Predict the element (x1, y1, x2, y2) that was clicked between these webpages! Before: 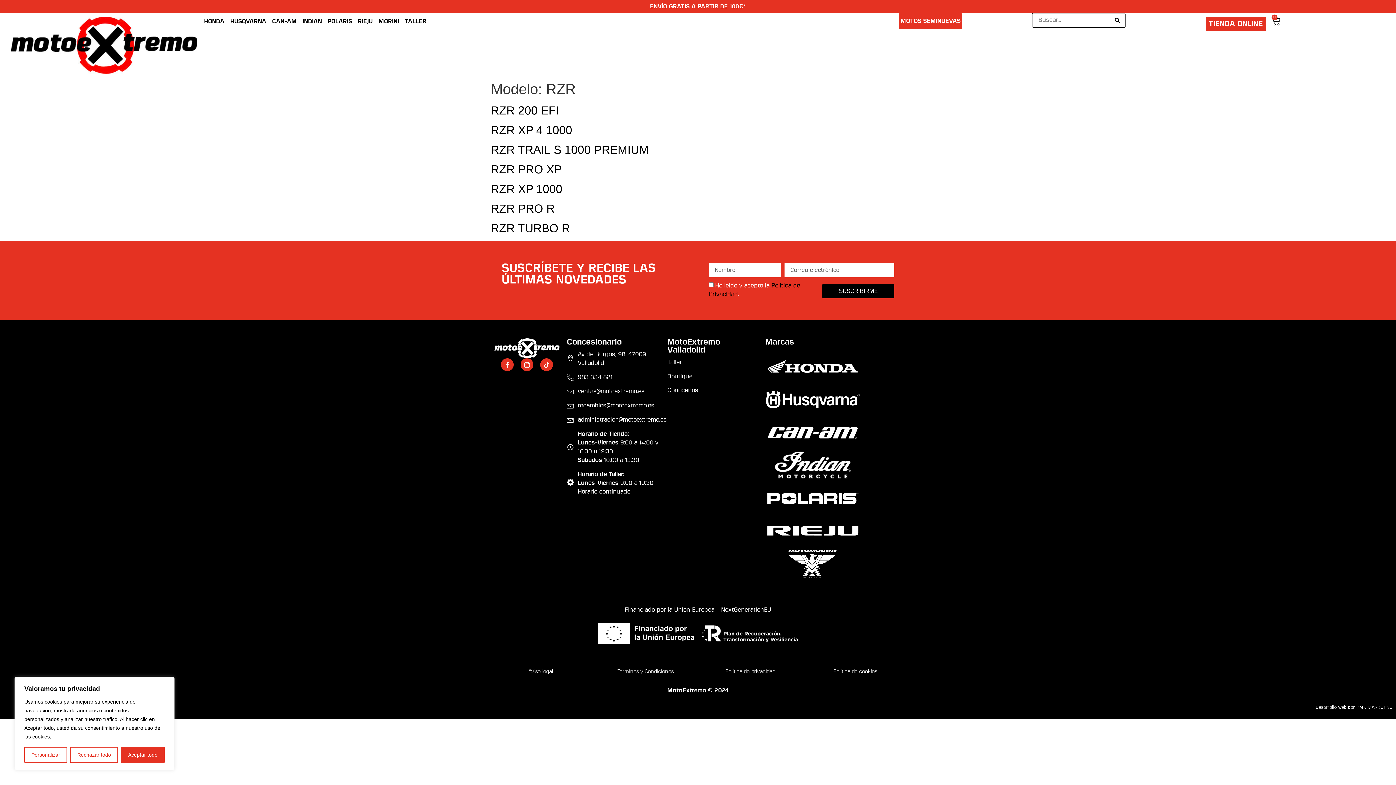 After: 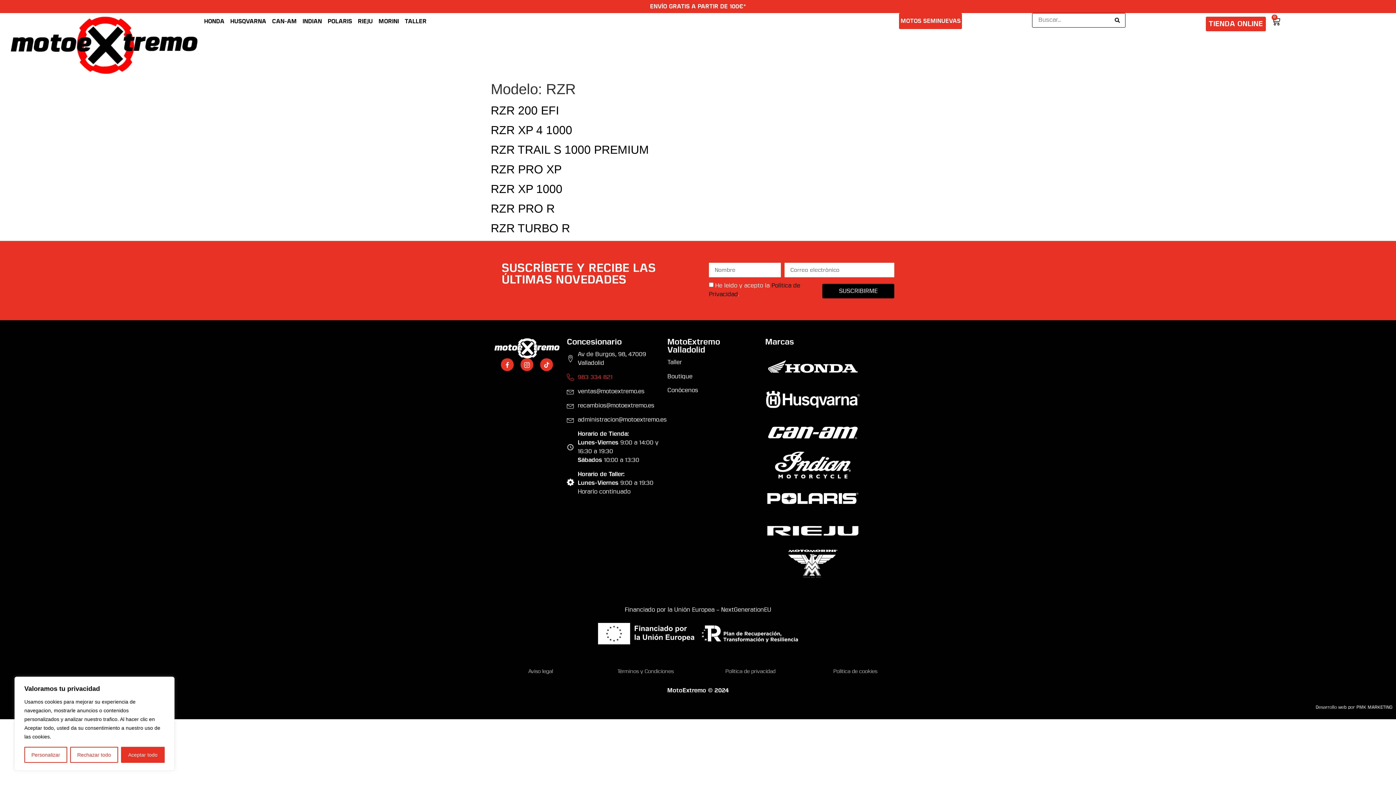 Action: bbox: (566, 373, 660, 381) label: 983 334 821